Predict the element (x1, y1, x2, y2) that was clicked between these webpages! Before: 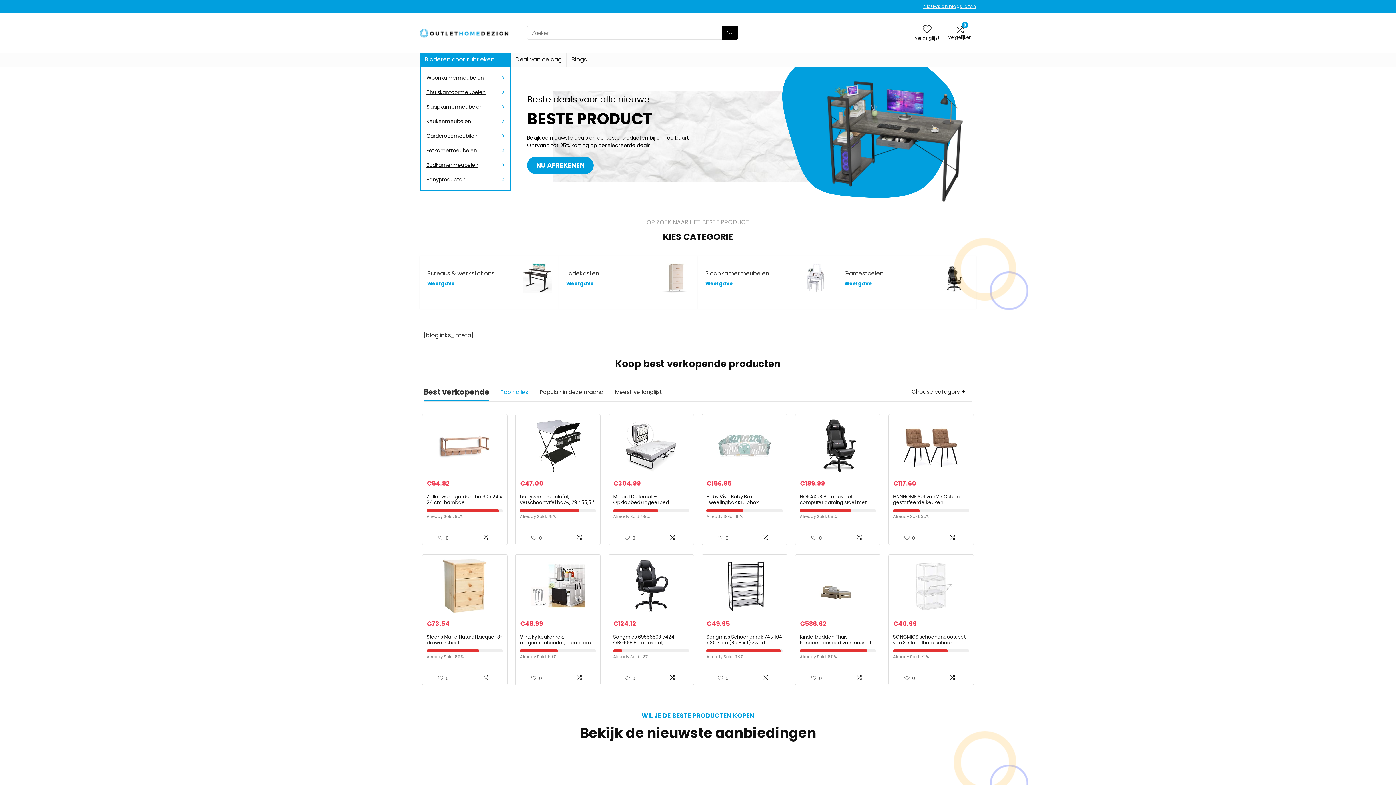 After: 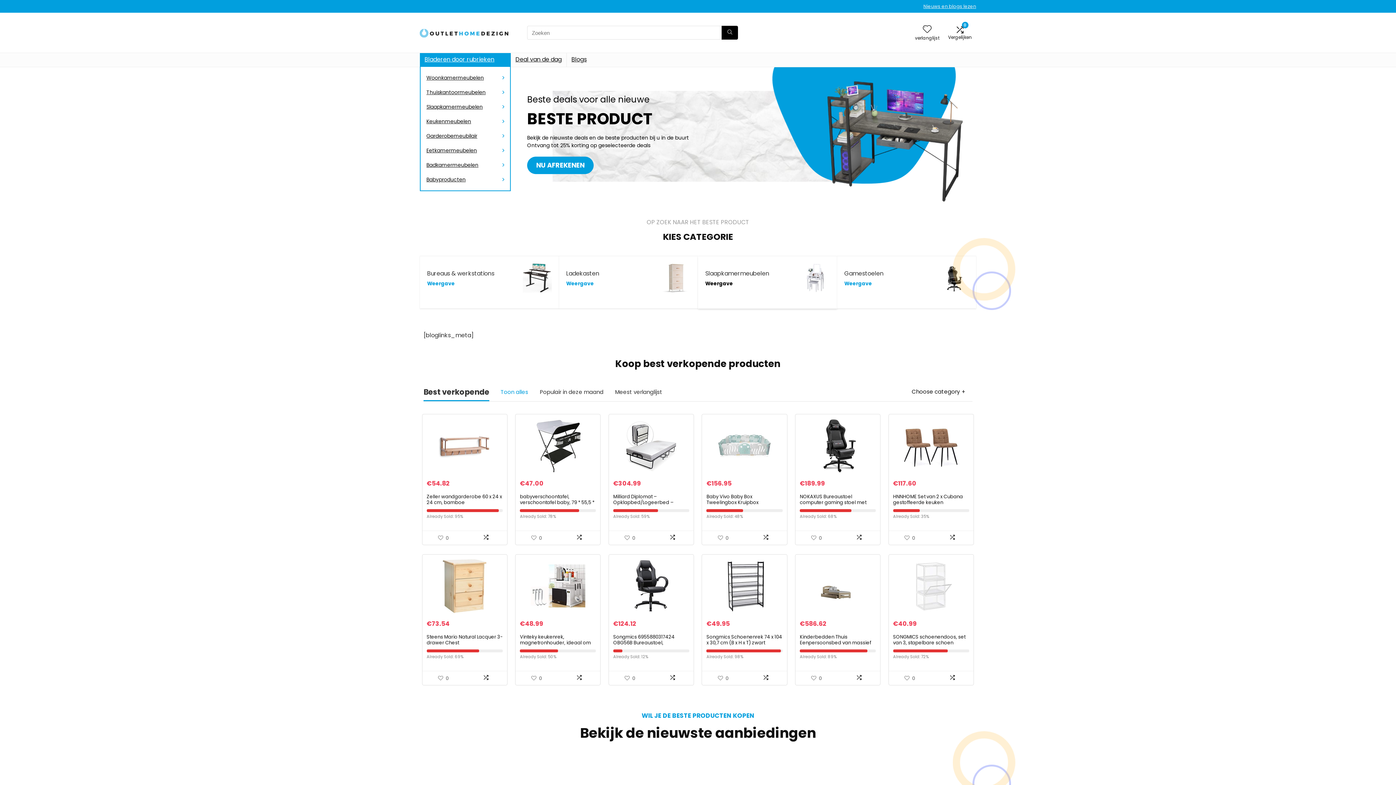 Action: label: Weergave bbox: (705, 280, 733, 287)